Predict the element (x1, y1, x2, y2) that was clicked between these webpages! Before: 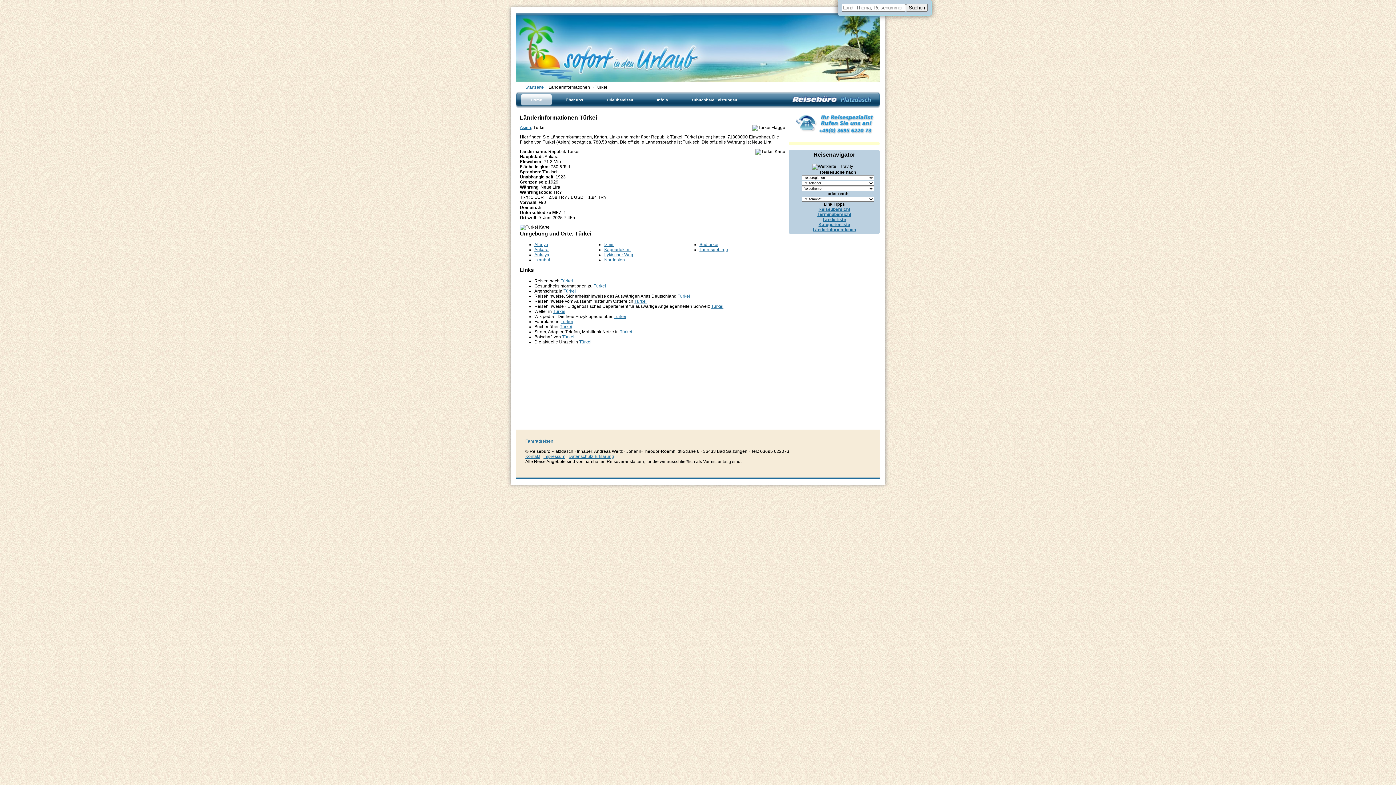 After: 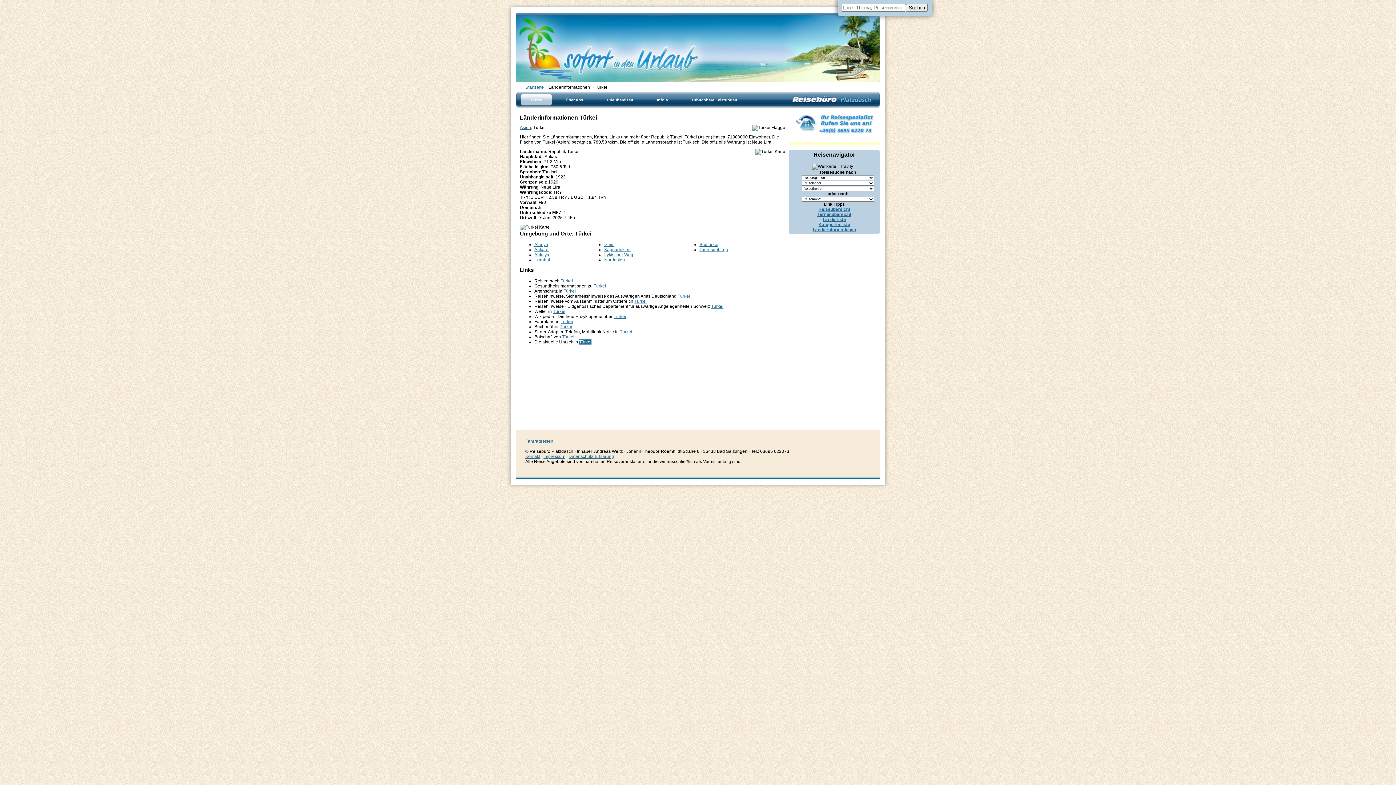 Action: label: Türkei bbox: (579, 339, 591, 344)